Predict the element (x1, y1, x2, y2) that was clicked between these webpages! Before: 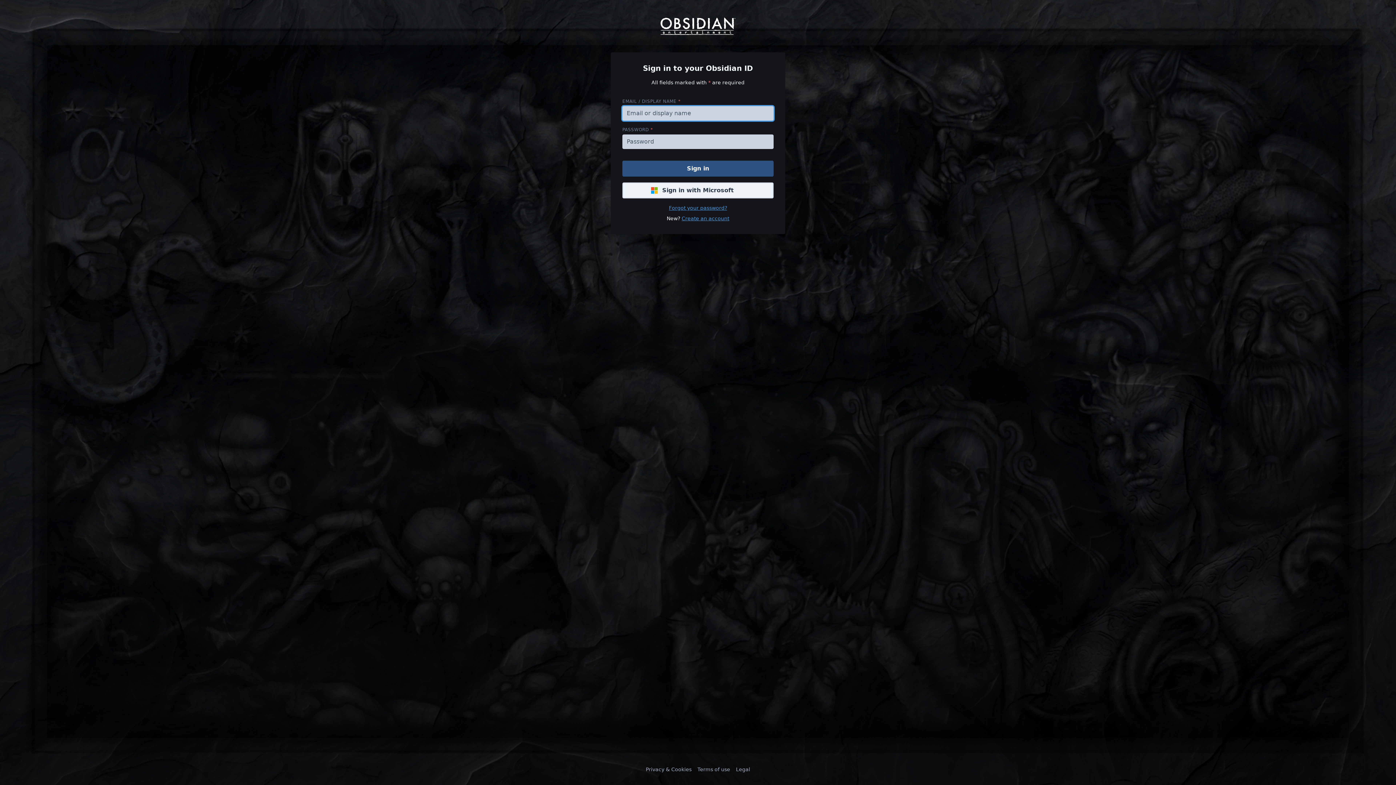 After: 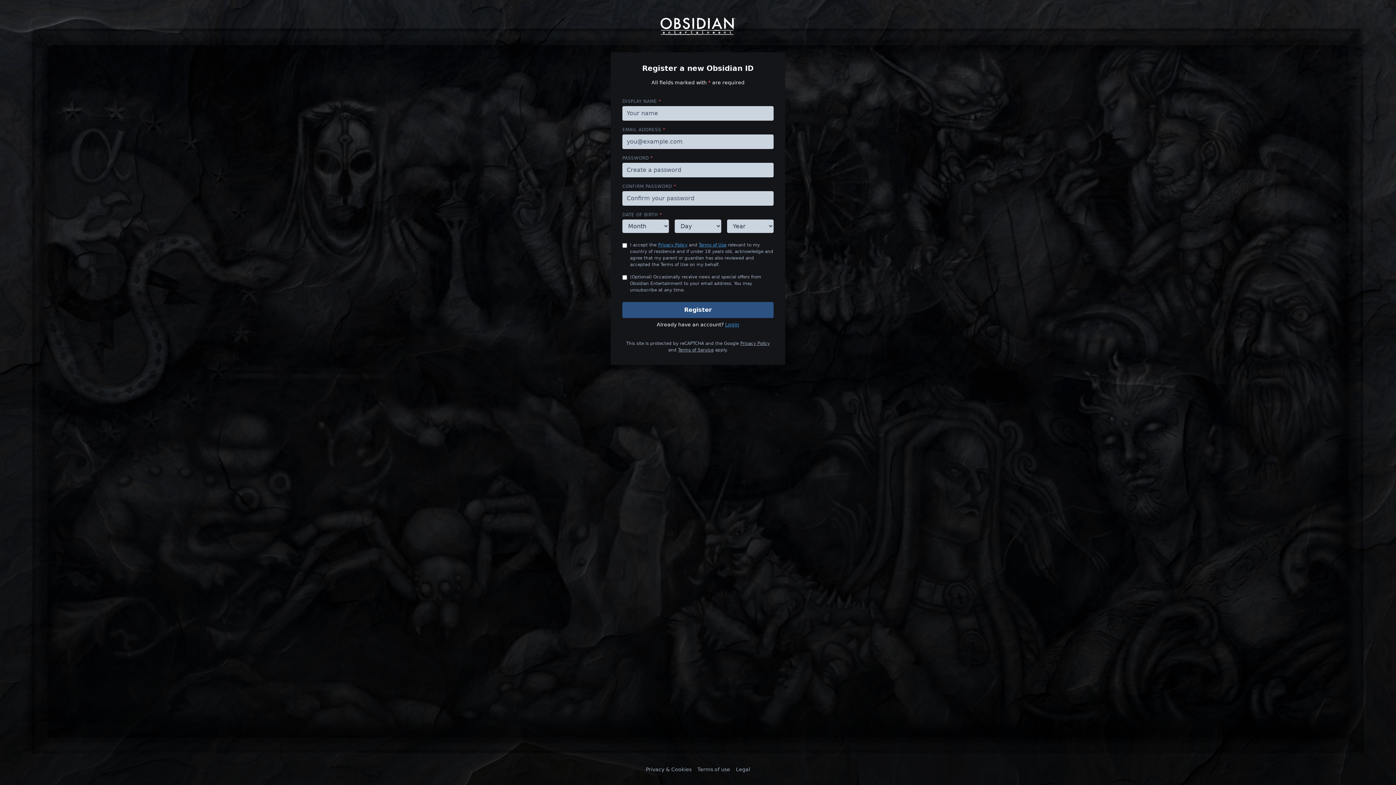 Action: bbox: (681, 215, 729, 221) label: Create an account